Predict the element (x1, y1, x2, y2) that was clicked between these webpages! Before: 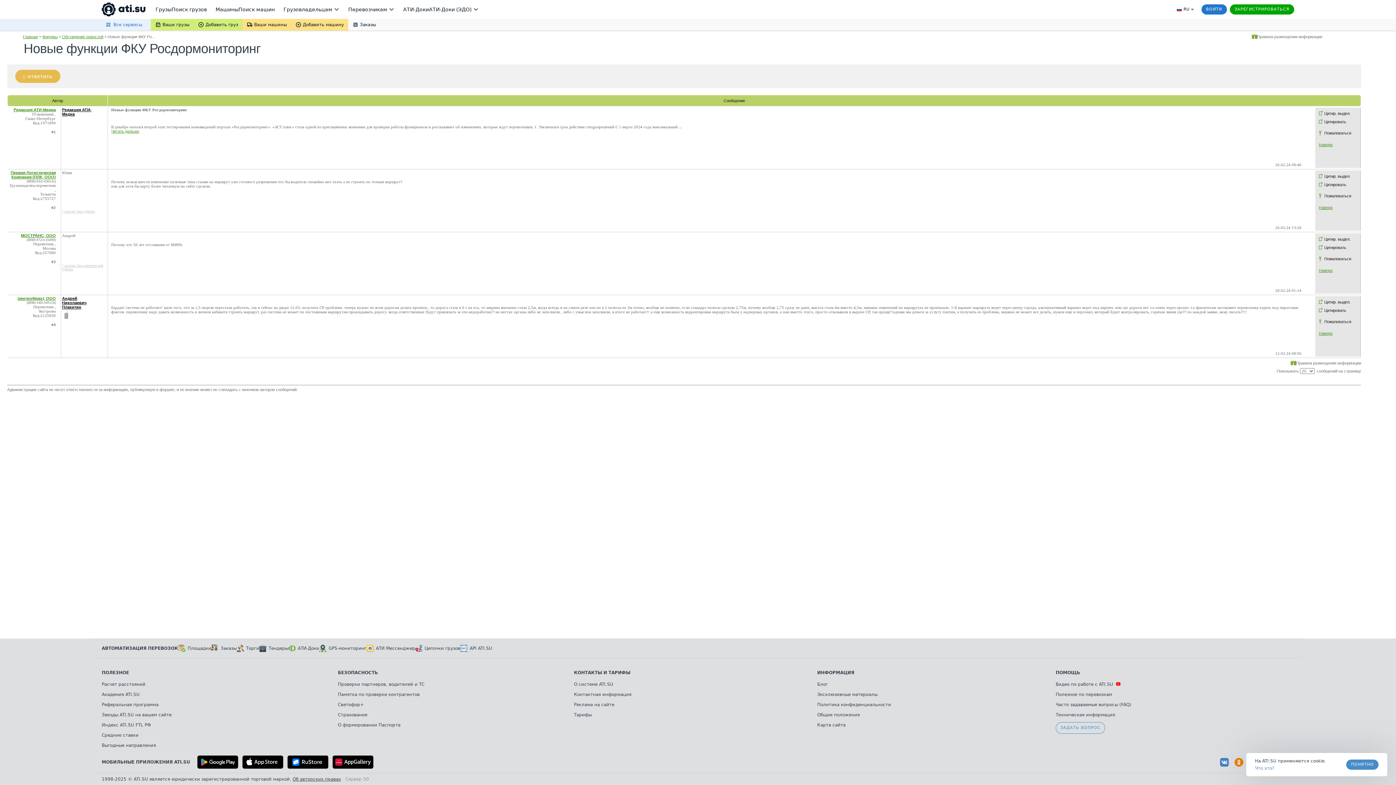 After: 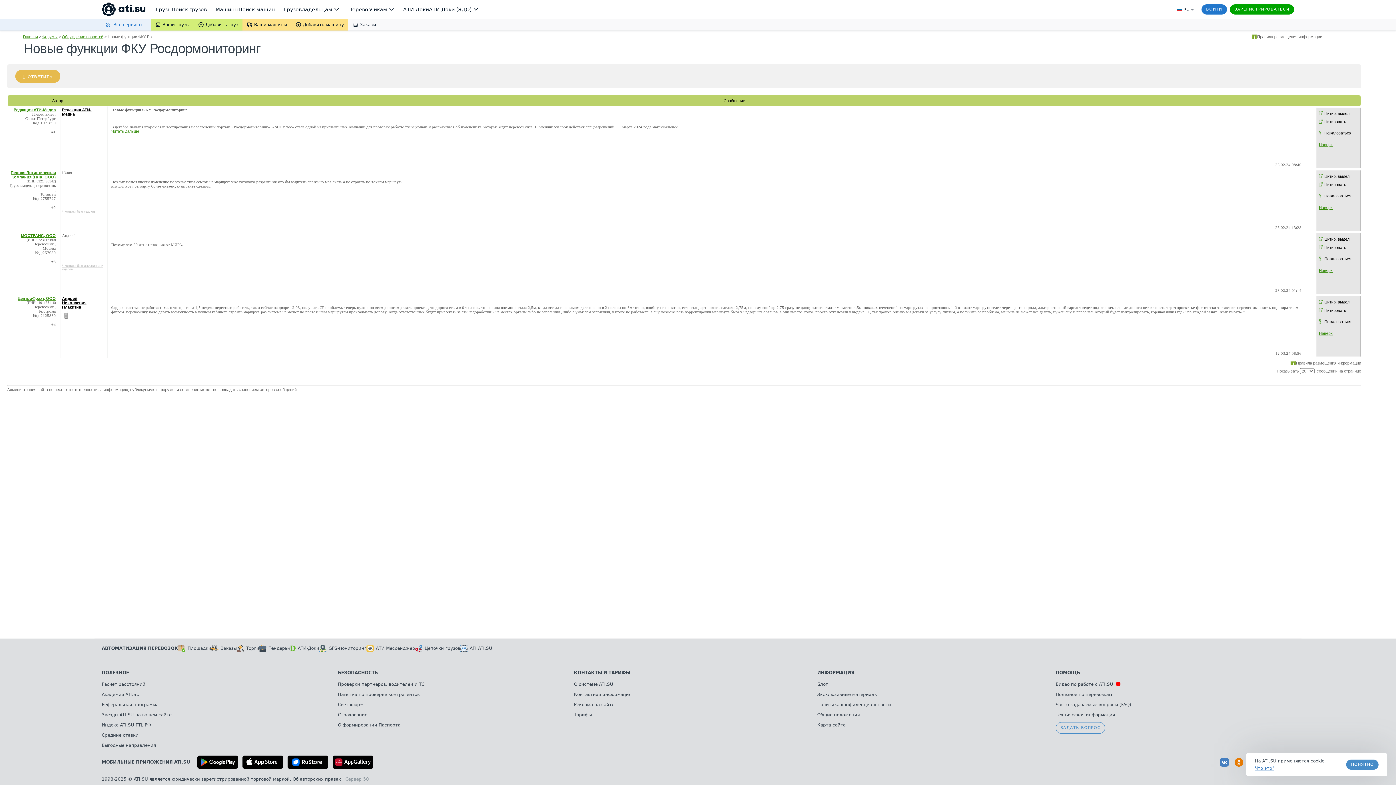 Action: bbox: (1255, 765, 1326, 771) label: Что это?